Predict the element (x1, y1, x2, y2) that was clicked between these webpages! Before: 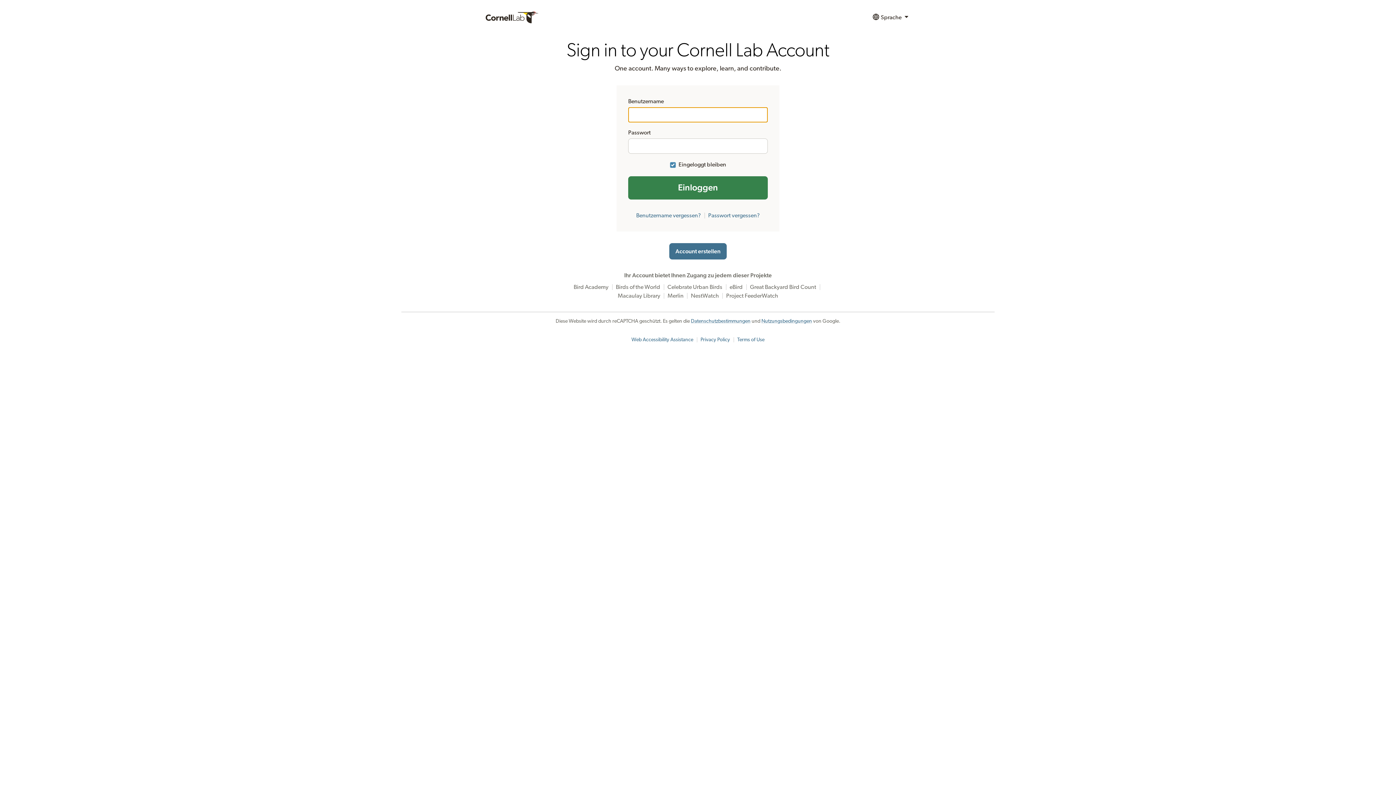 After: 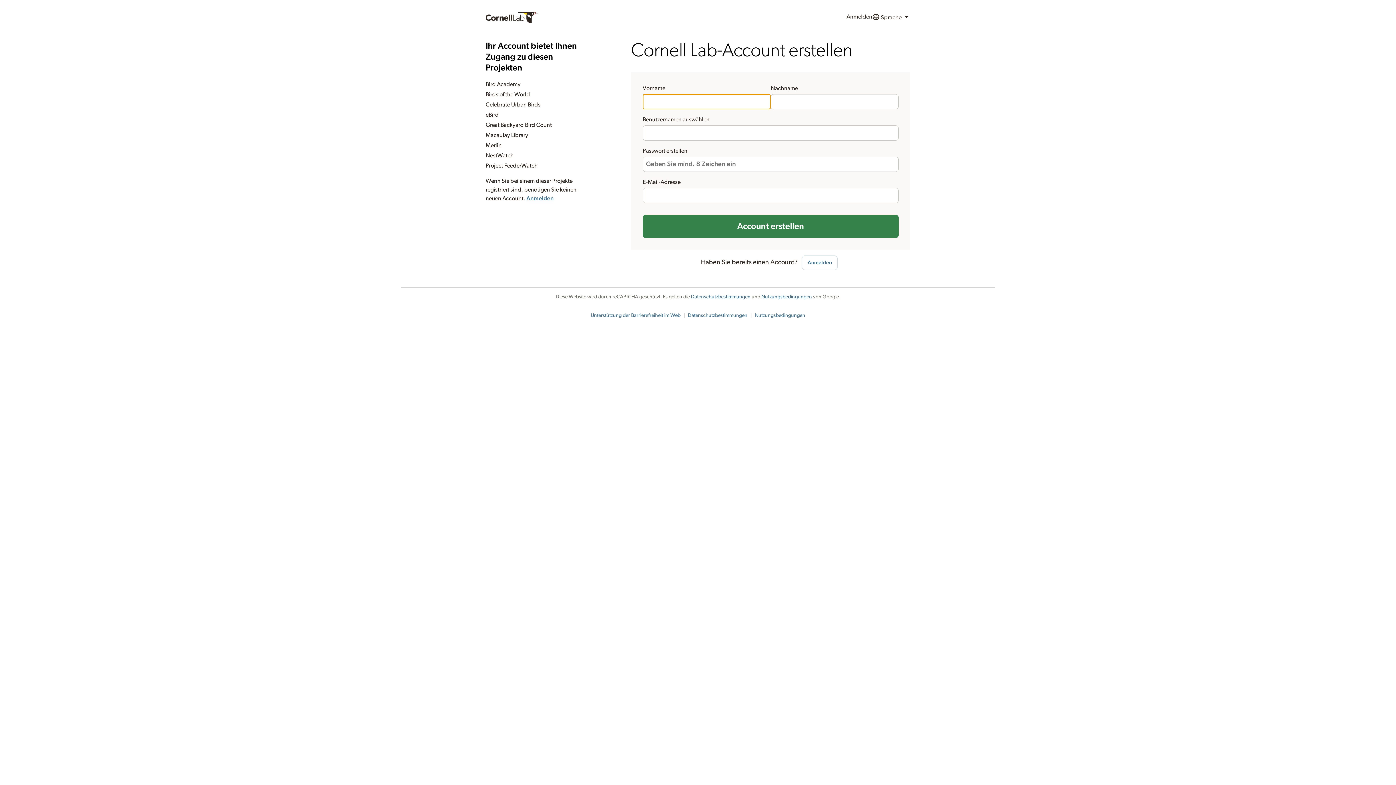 Action: label: Account erstellen bbox: (669, 243, 726, 259)